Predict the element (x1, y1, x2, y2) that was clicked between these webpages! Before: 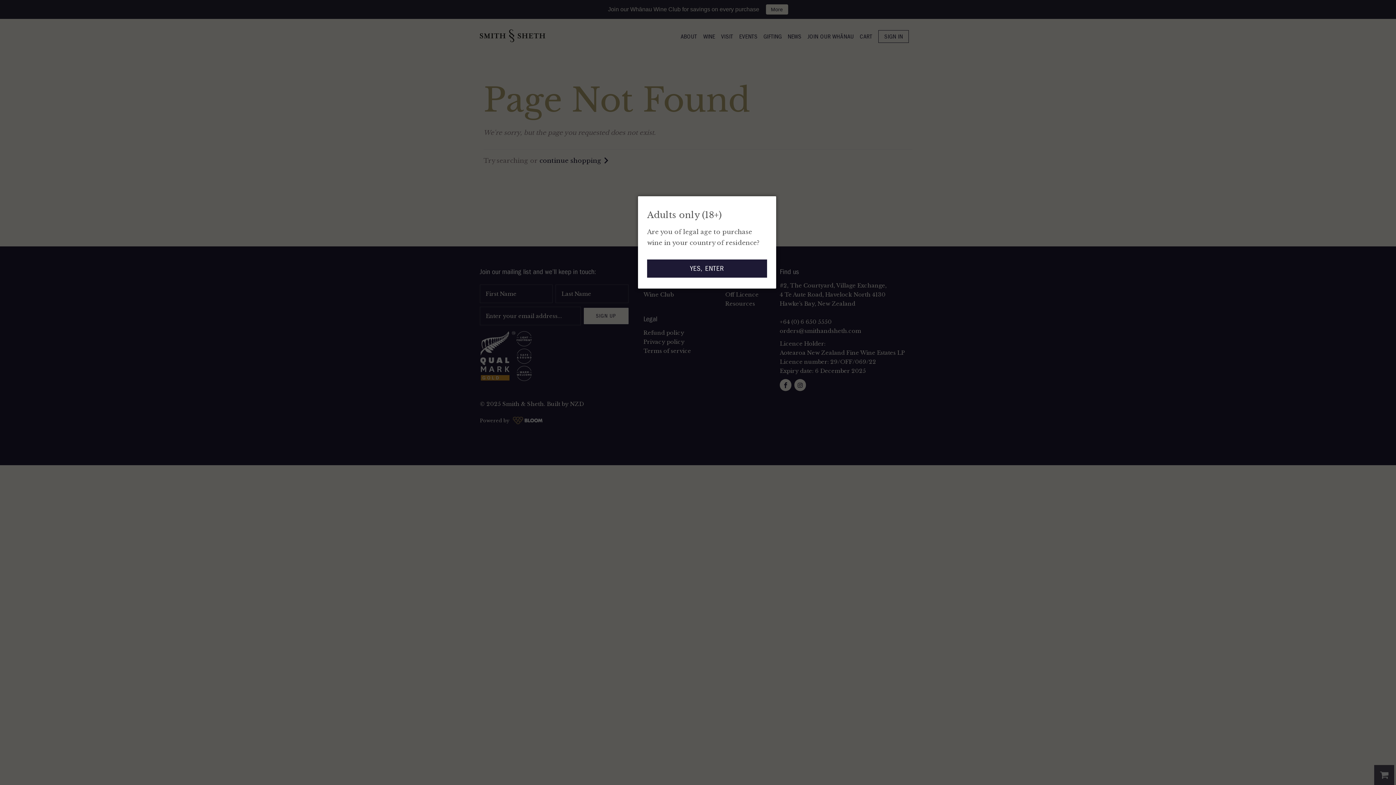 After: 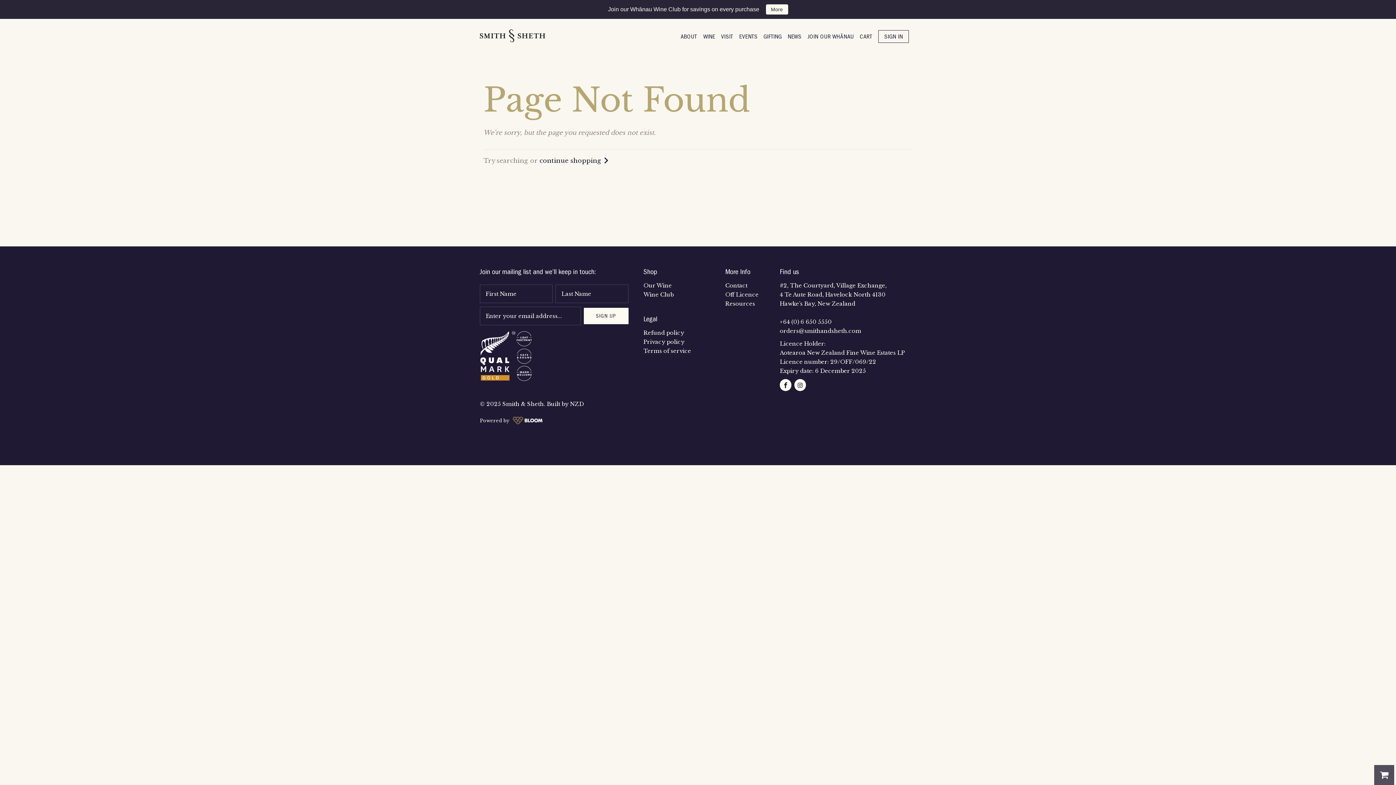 Action: bbox: (647, 259, 767, 277) label: YES, ENTER